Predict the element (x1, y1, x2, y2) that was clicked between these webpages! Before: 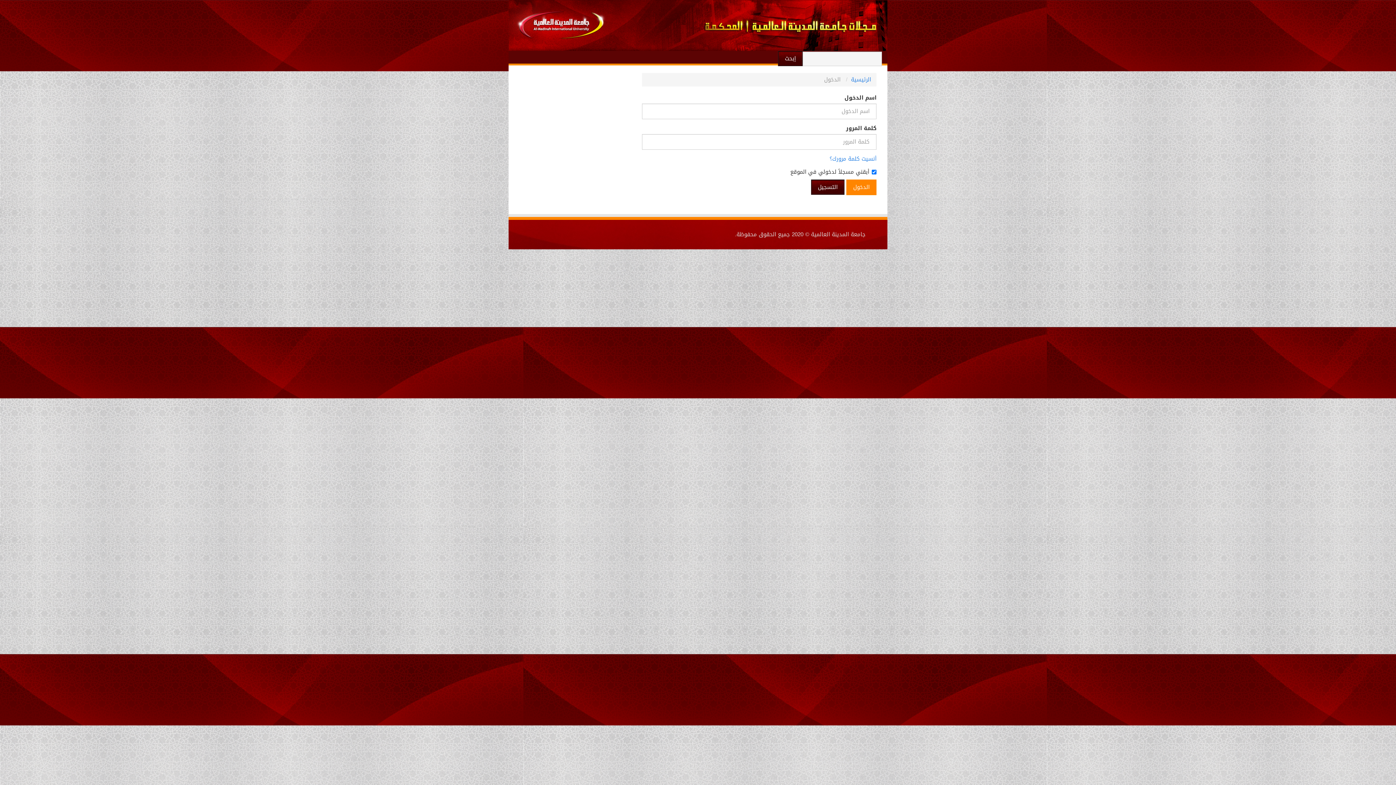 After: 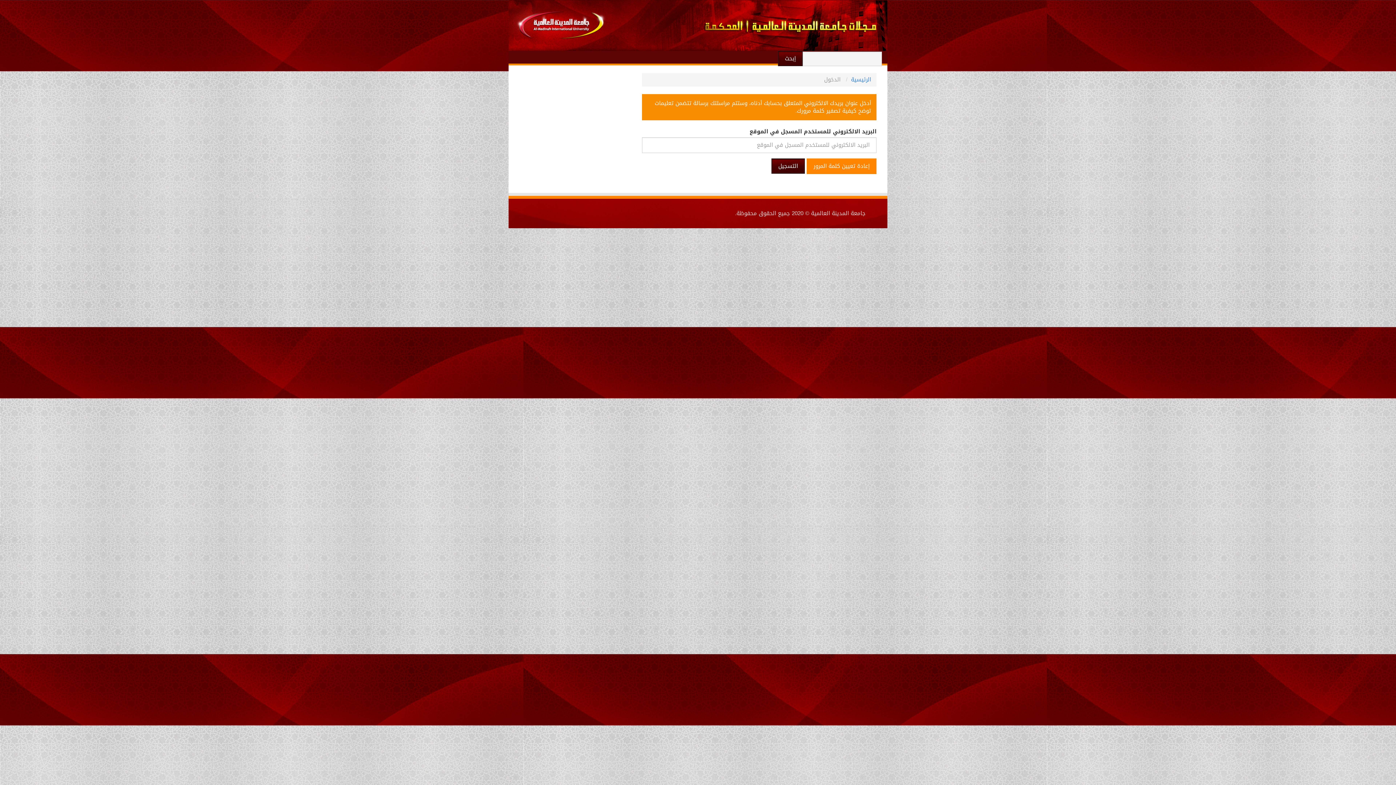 Action: label: أنسيت كلمة مرورك؟ bbox: (829, 153, 876, 163)